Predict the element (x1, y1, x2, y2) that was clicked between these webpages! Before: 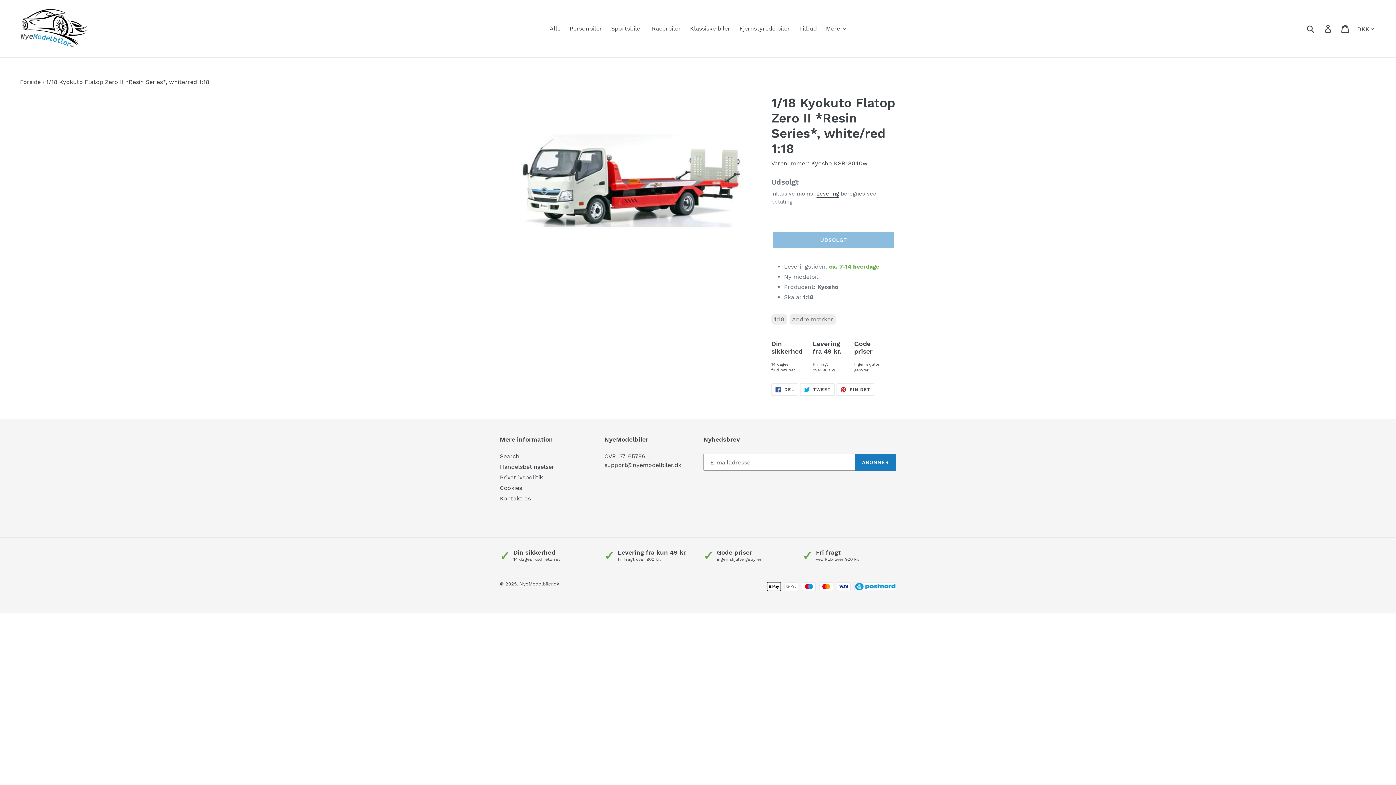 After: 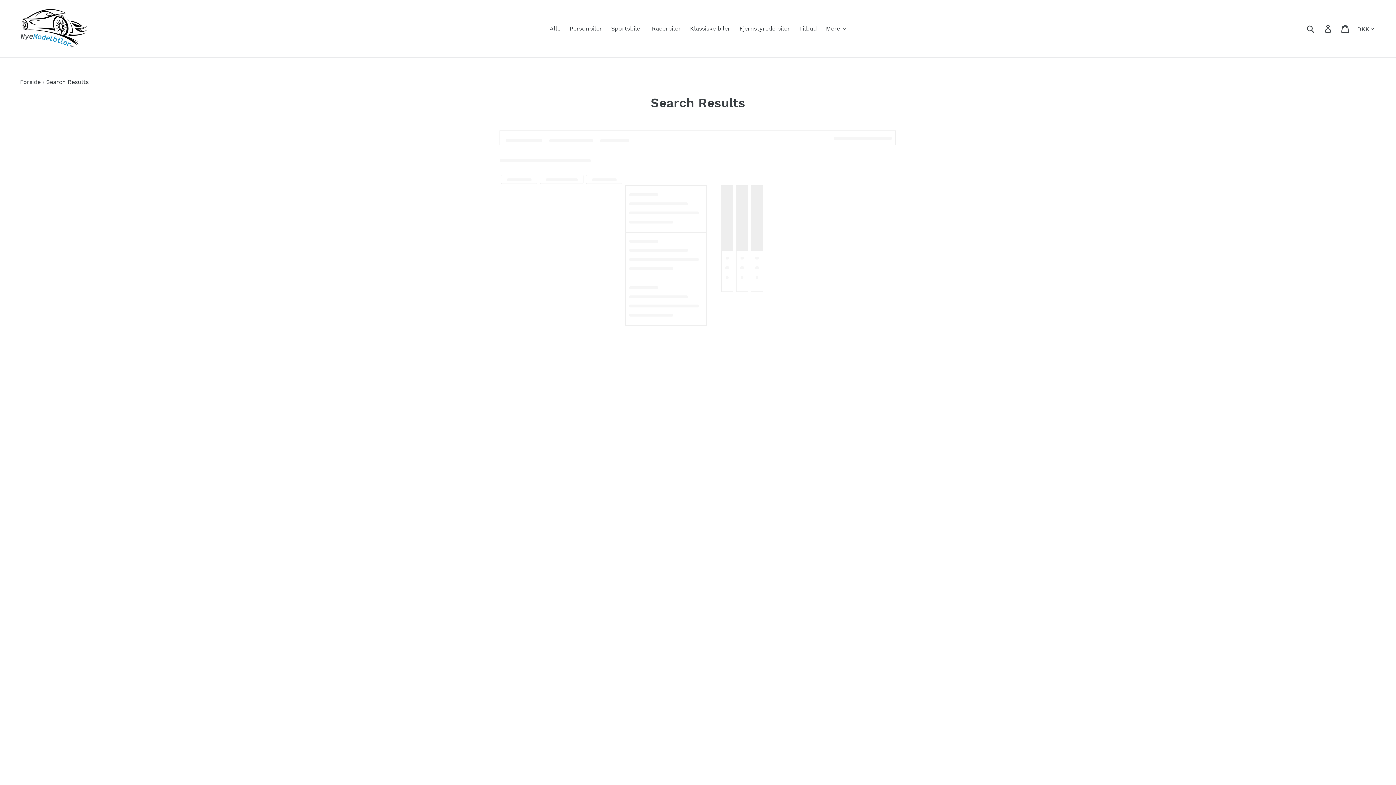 Action: bbox: (789, 314, 835, 324) label: Andre mærker